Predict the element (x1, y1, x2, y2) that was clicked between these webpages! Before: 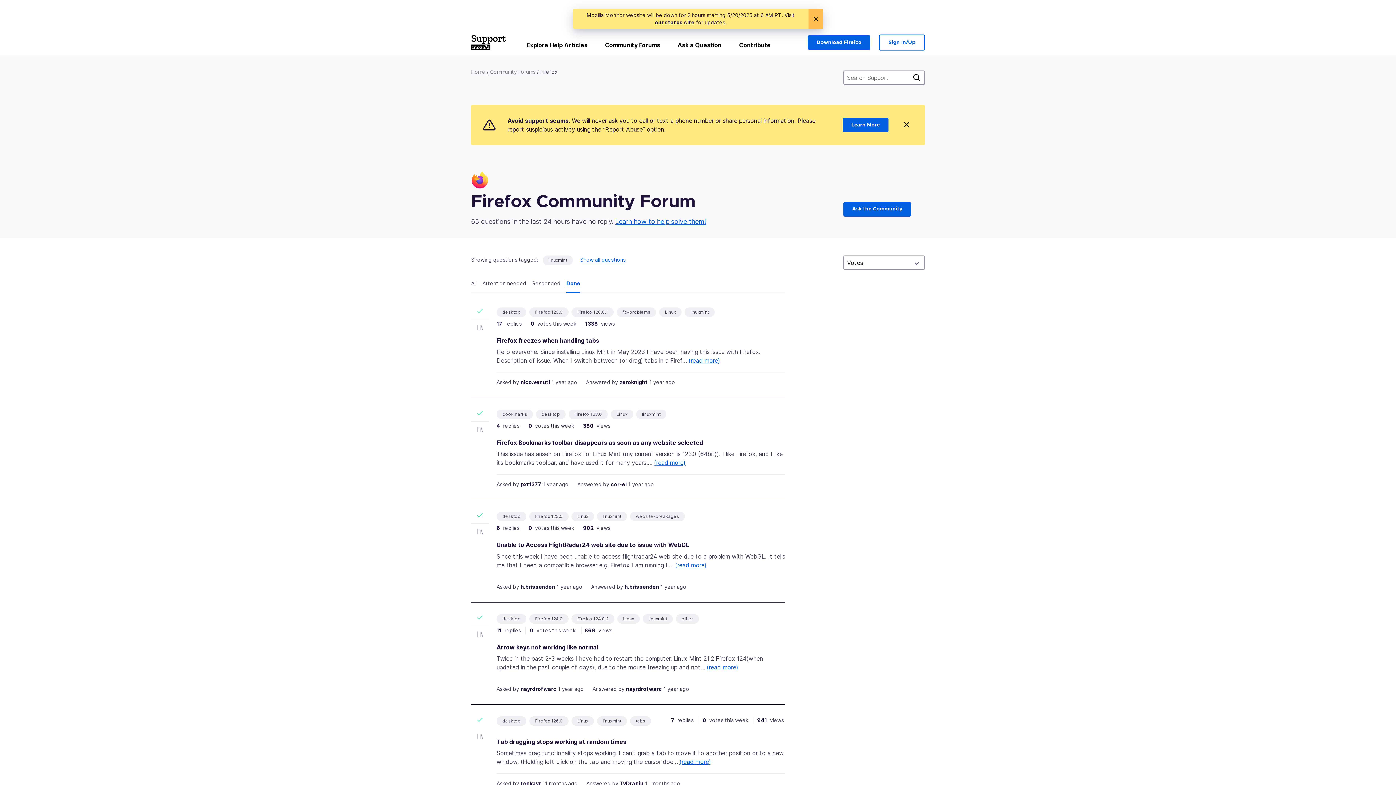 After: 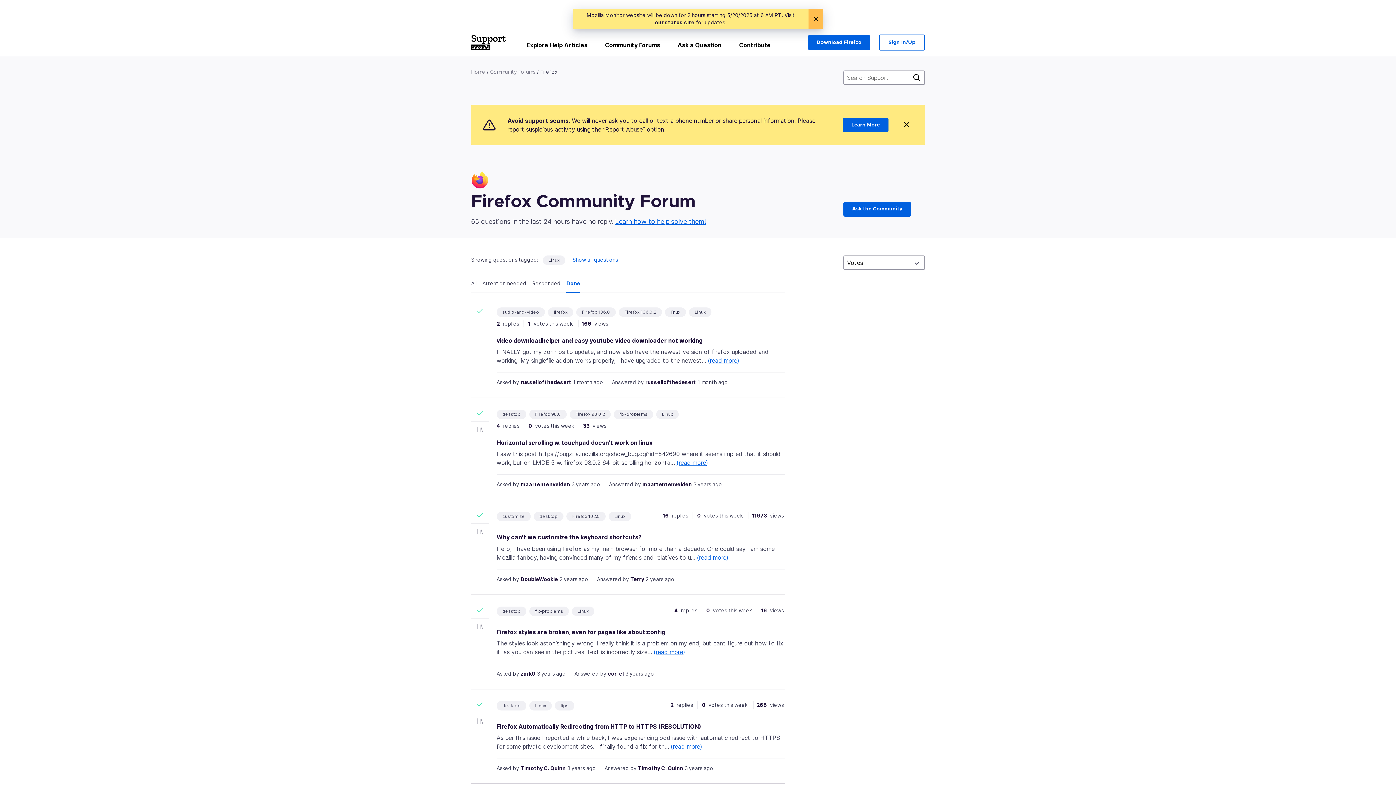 Action: bbox: (616, 411, 627, 417) label: Linux